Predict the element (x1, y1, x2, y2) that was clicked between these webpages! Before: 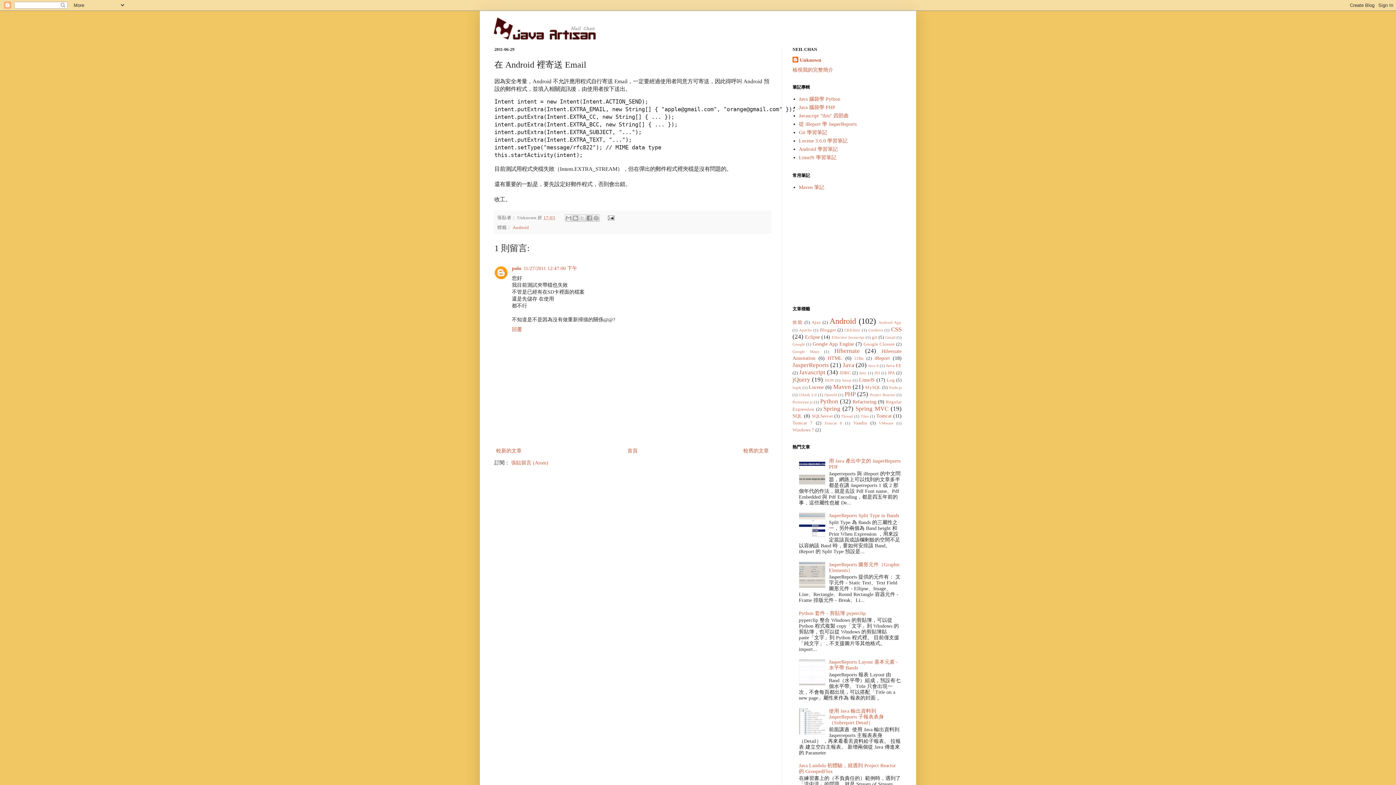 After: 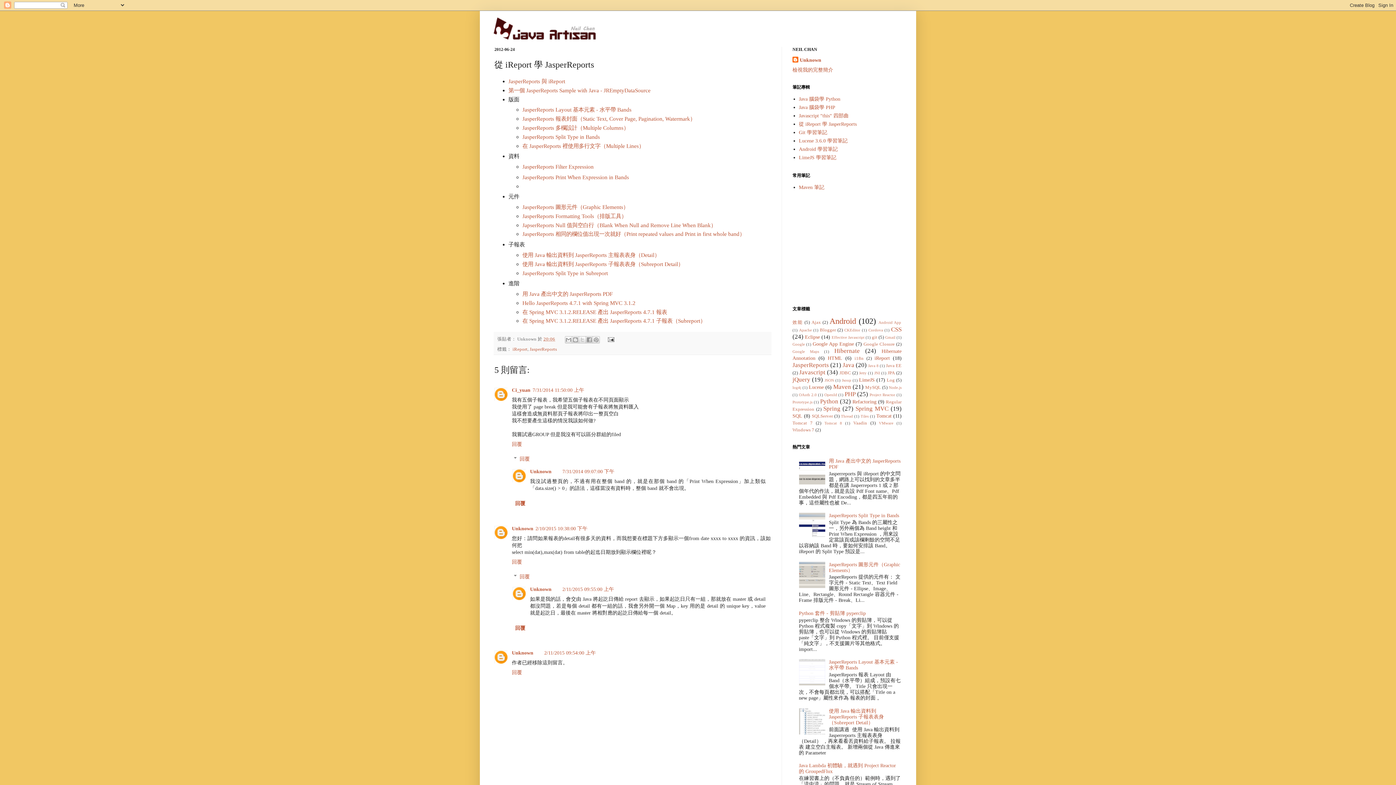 Action: label: 從 iReport 學 JasperReports bbox: (799, 121, 856, 126)